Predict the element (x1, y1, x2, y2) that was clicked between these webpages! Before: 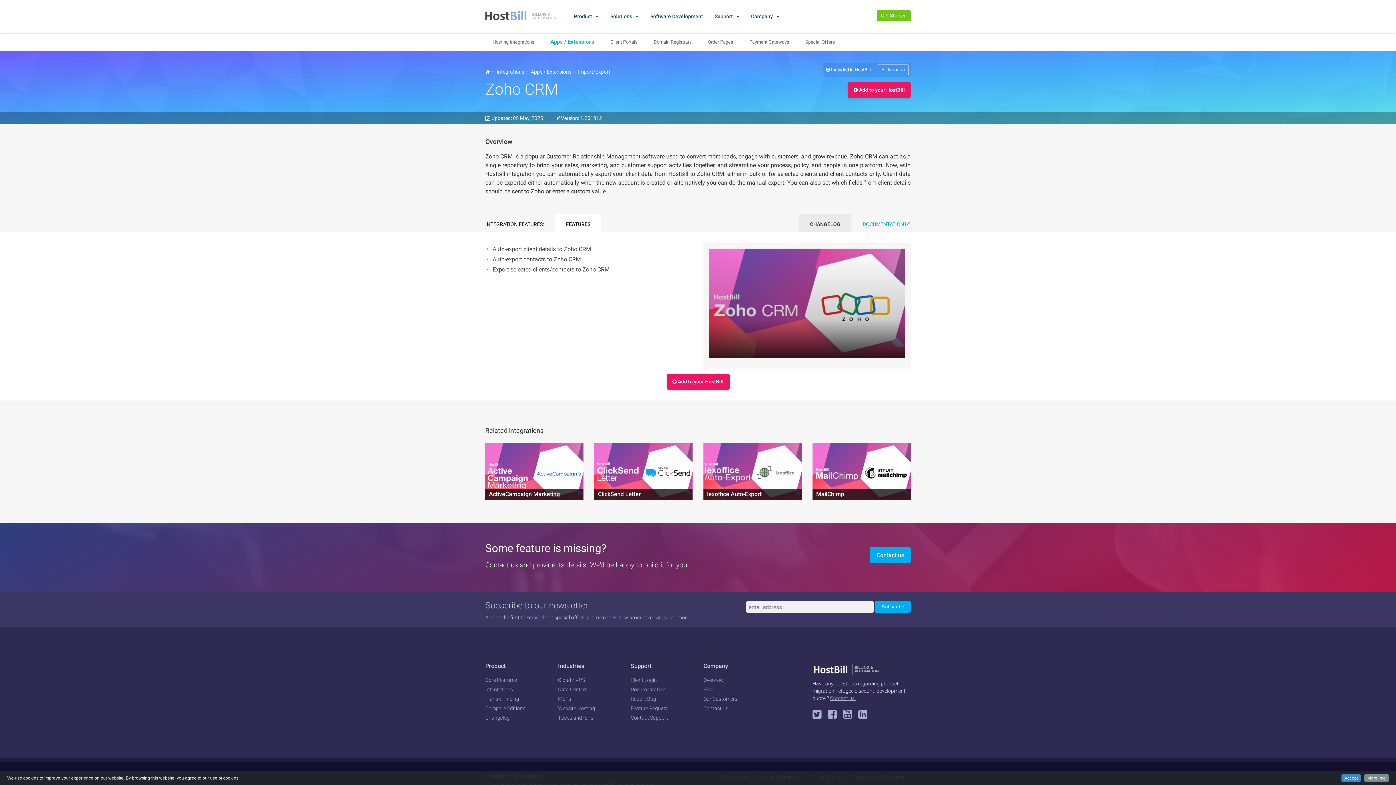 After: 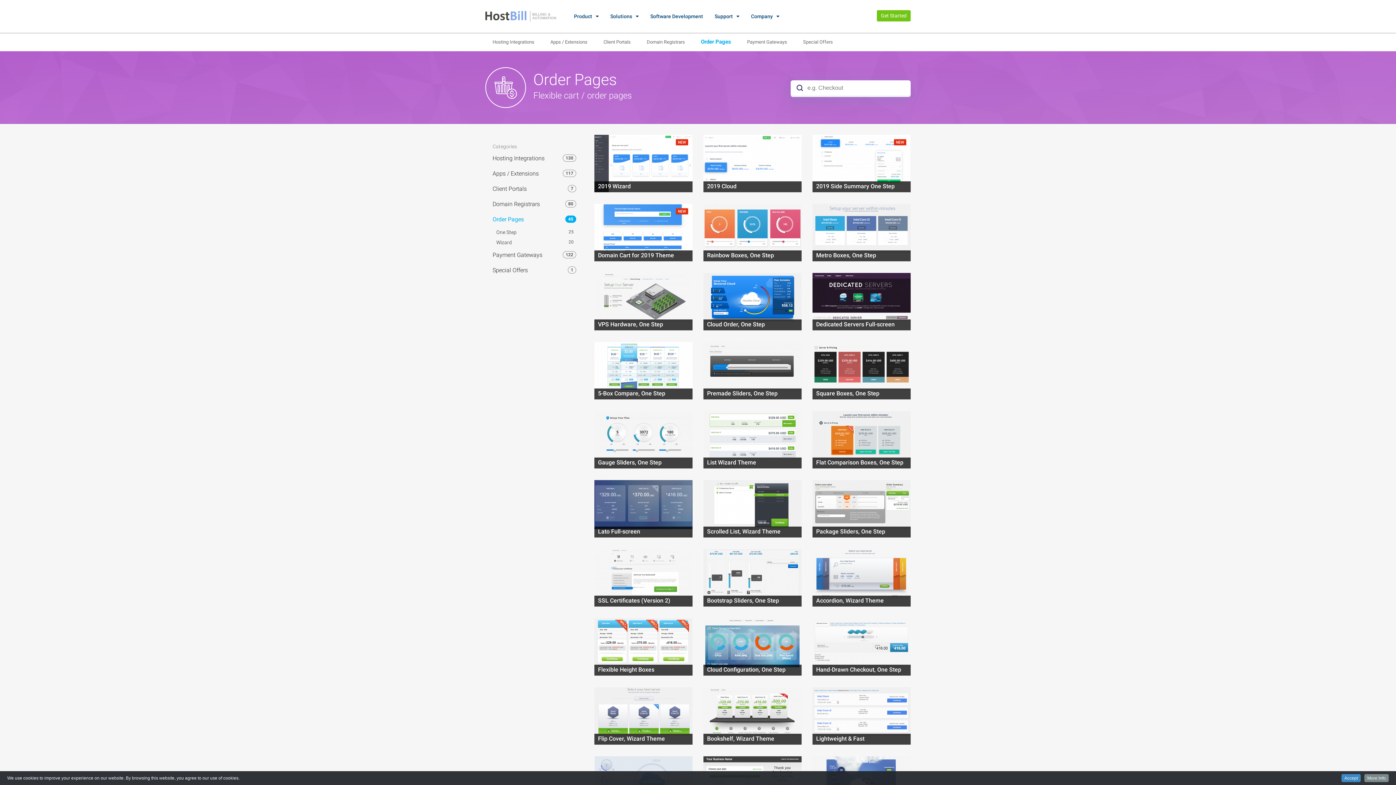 Action: bbox: (700, 33, 740, 51) label: Order Pages